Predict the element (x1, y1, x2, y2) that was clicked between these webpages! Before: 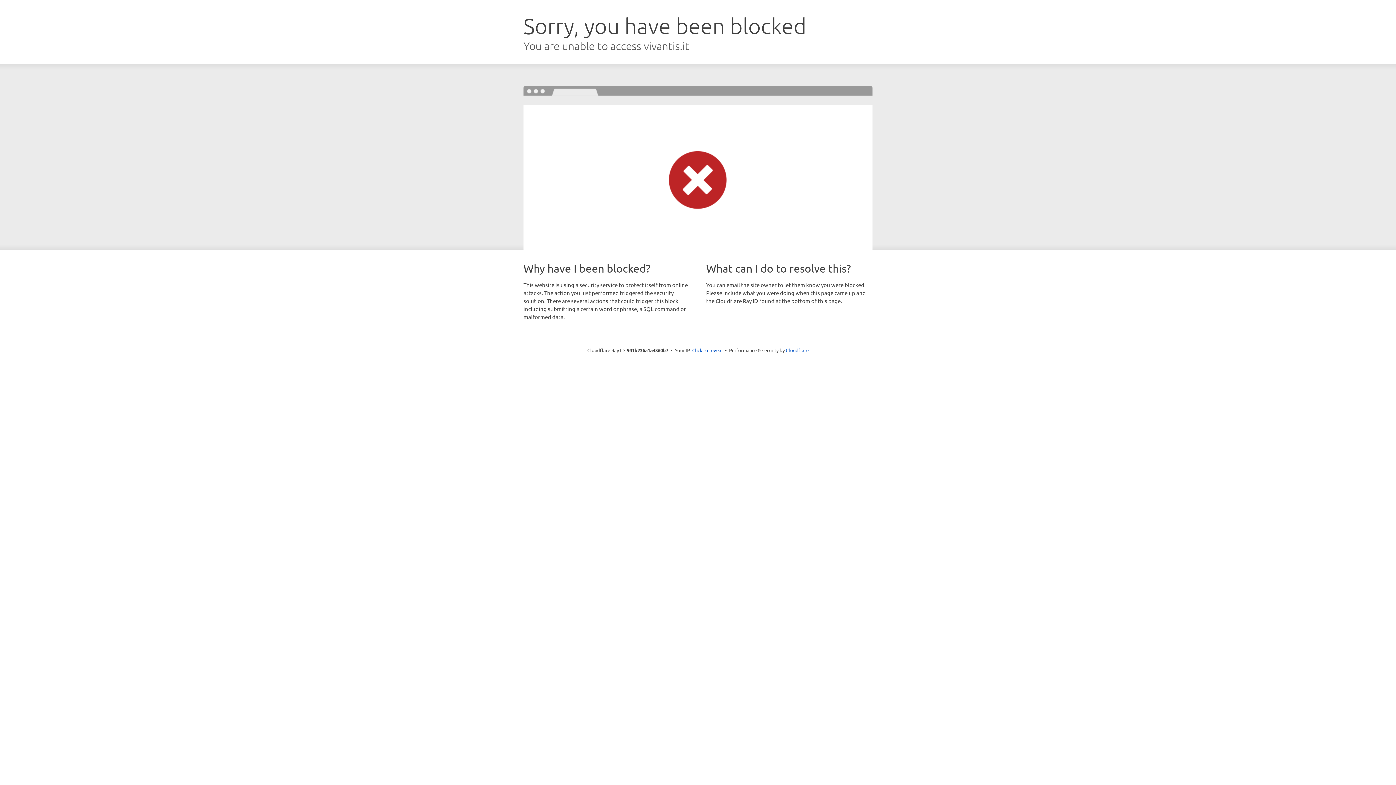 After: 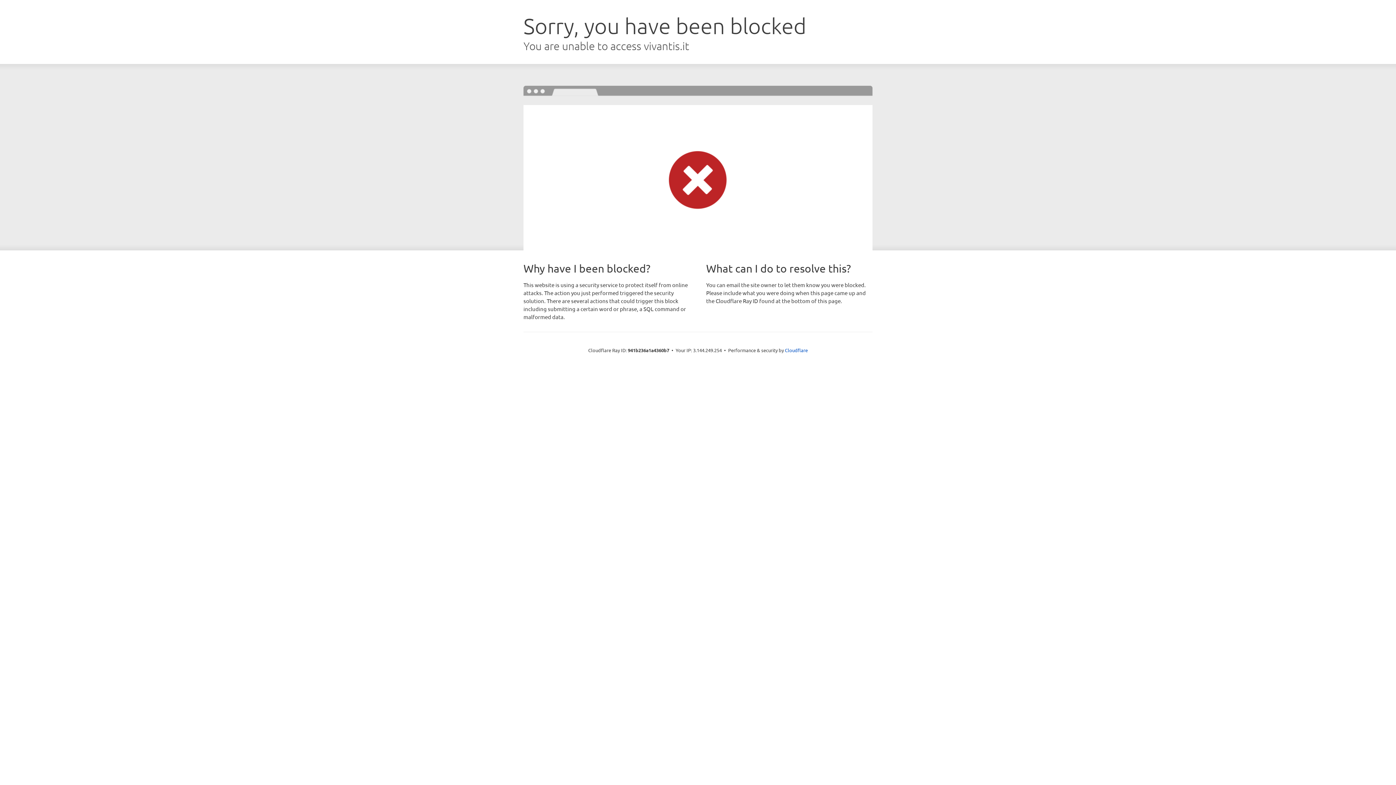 Action: label: Click to reveal bbox: (692, 346, 722, 353)